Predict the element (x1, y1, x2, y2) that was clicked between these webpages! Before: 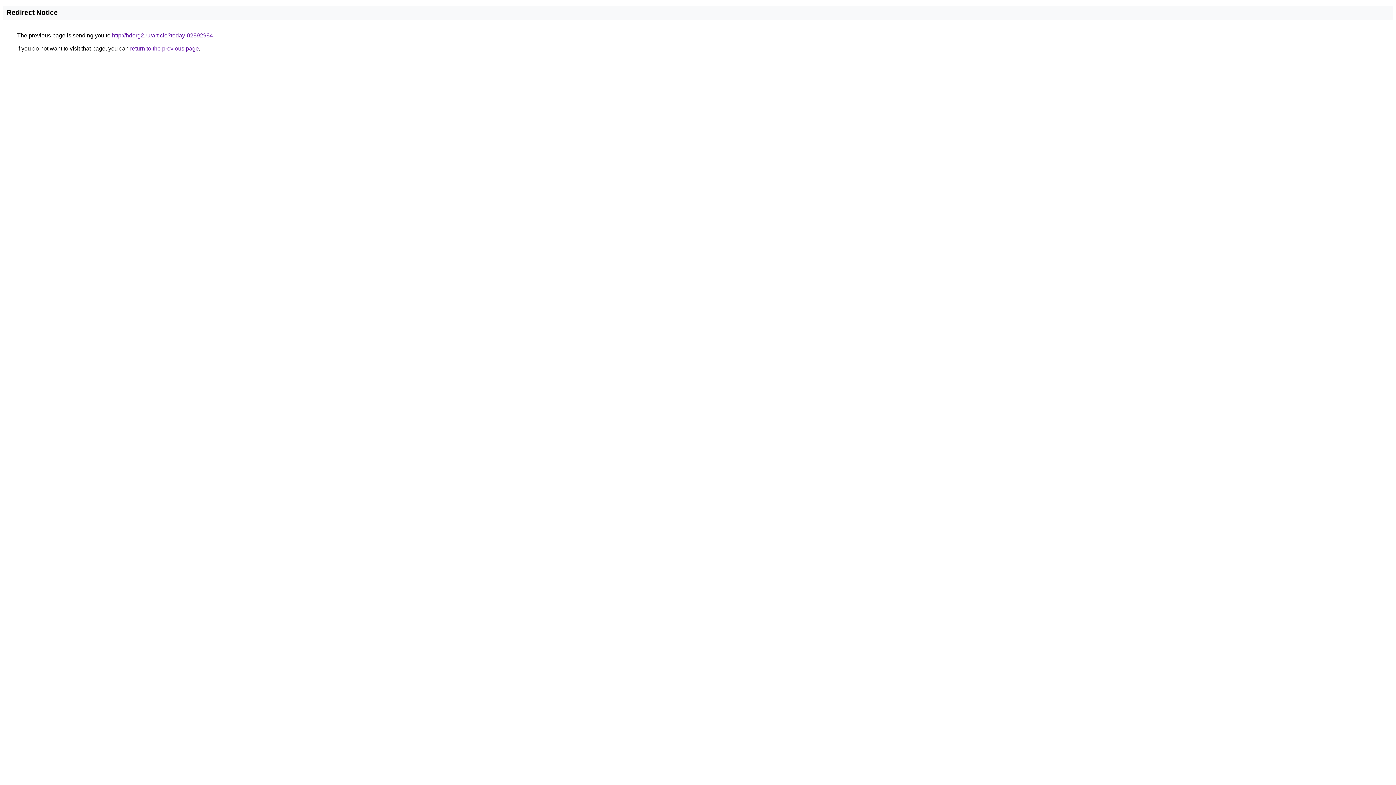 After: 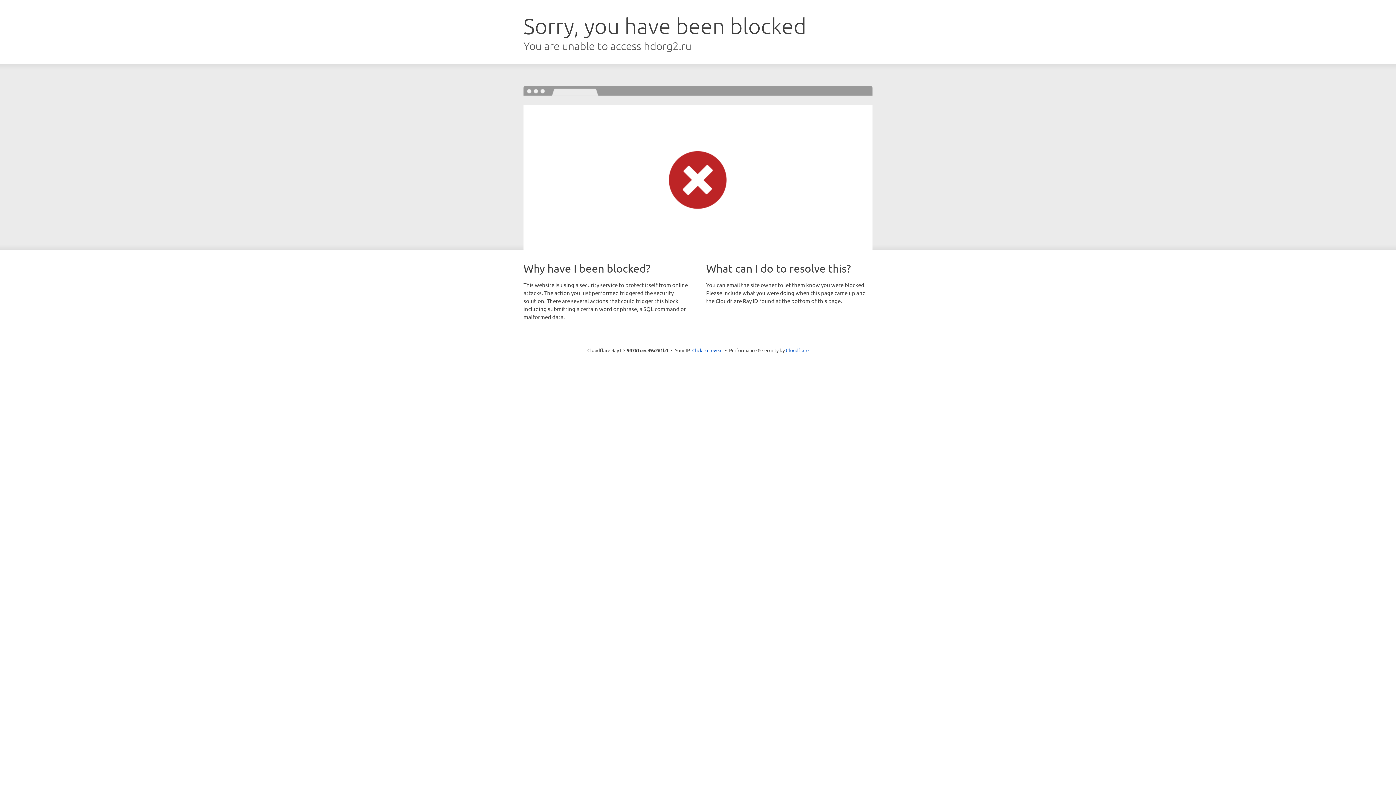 Action: bbox: (112, 32, 213, 38) label: http://hdorg2.ru/article?today-02892984